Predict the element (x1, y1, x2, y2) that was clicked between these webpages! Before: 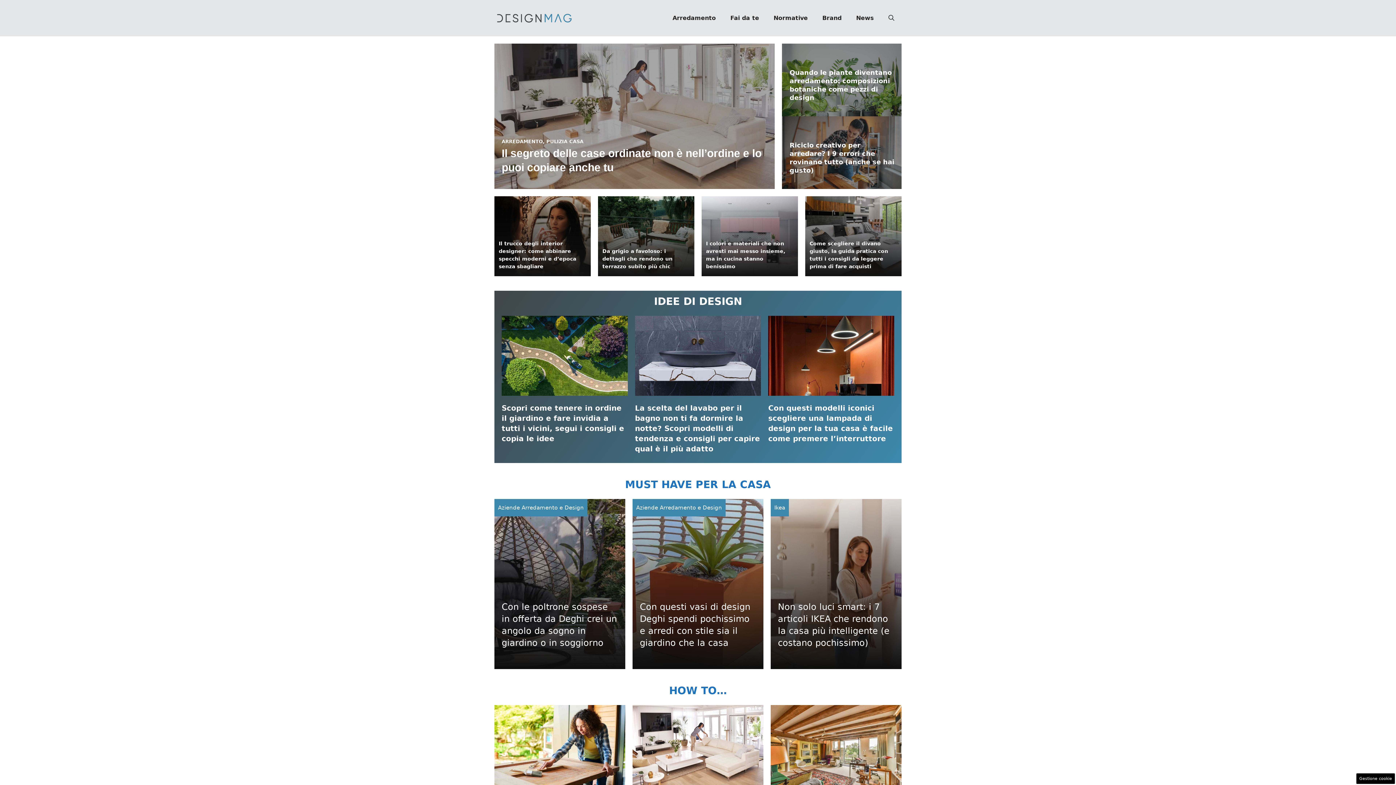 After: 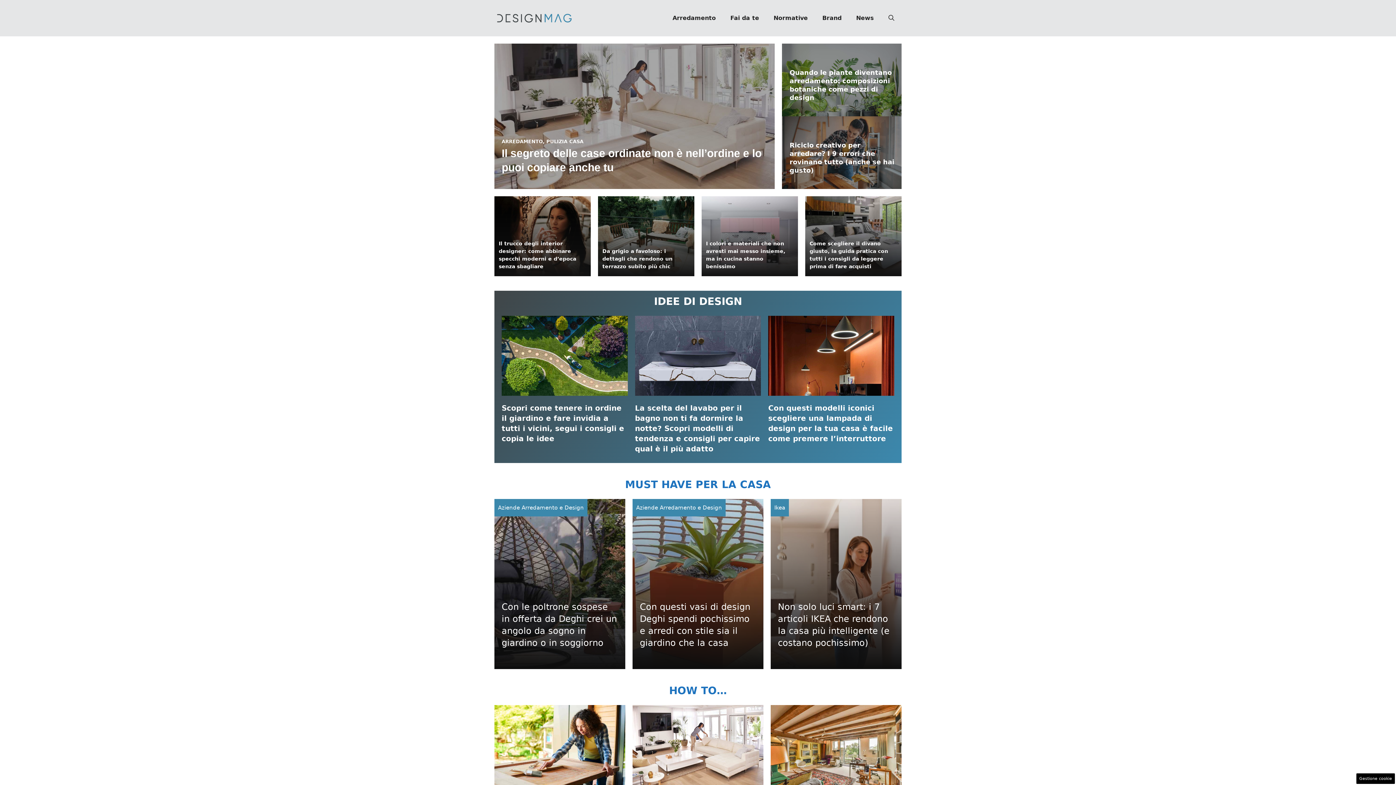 Action: bbox: (494, 13, 574, 21)